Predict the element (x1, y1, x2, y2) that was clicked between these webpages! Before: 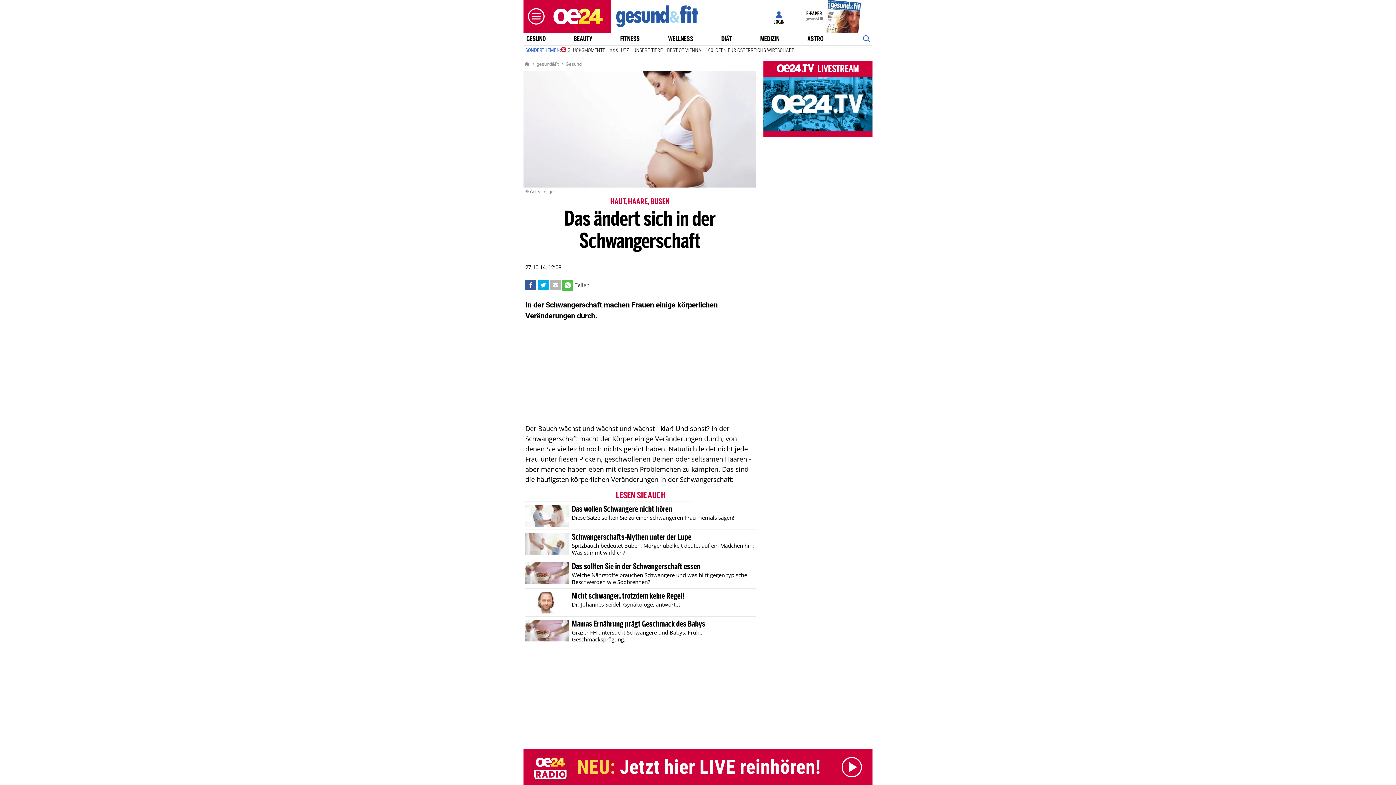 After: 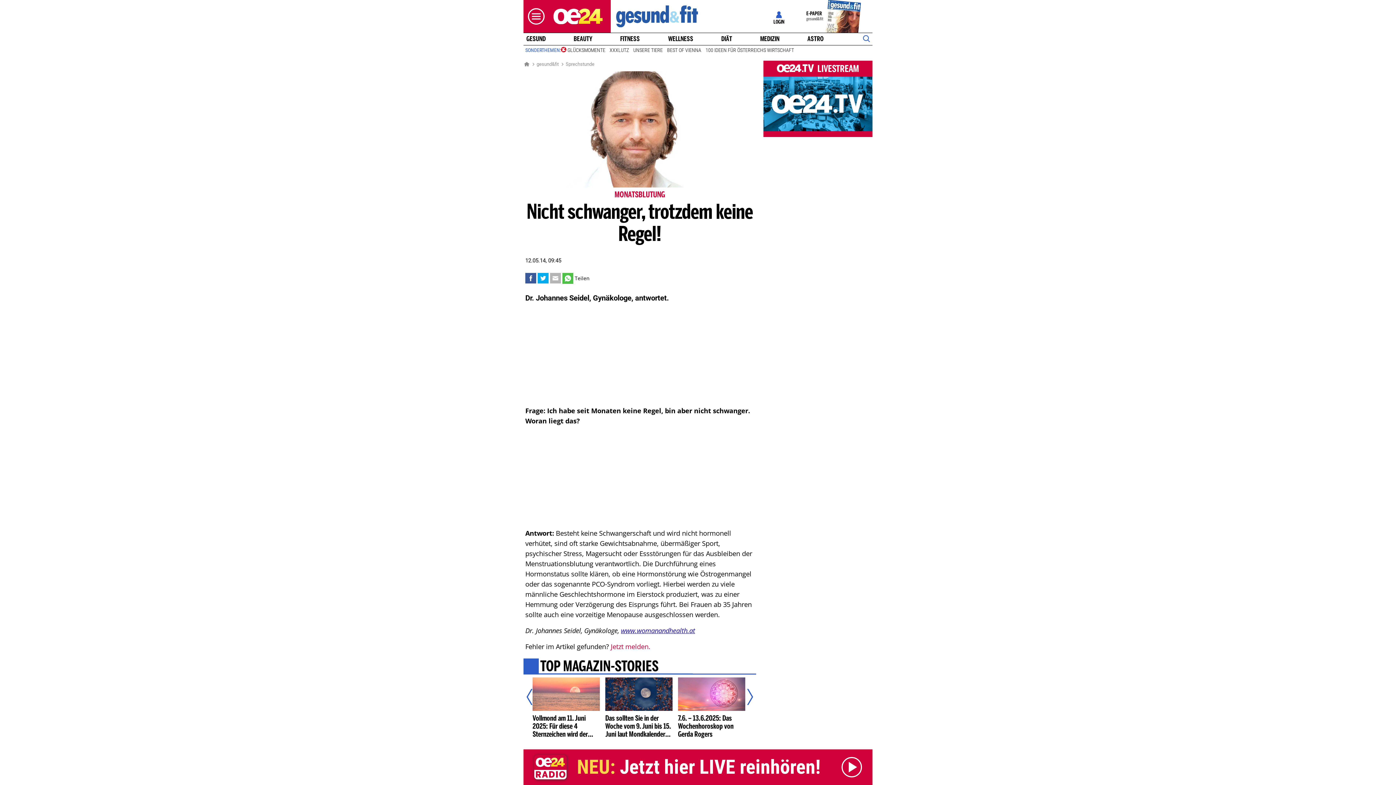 Action: label: Nicht schwanger, trotzdem keine Regel!
Dr. Johannes Seidel, Gynäkologe, antwortet. bbox: (525, 591, 756, 613)